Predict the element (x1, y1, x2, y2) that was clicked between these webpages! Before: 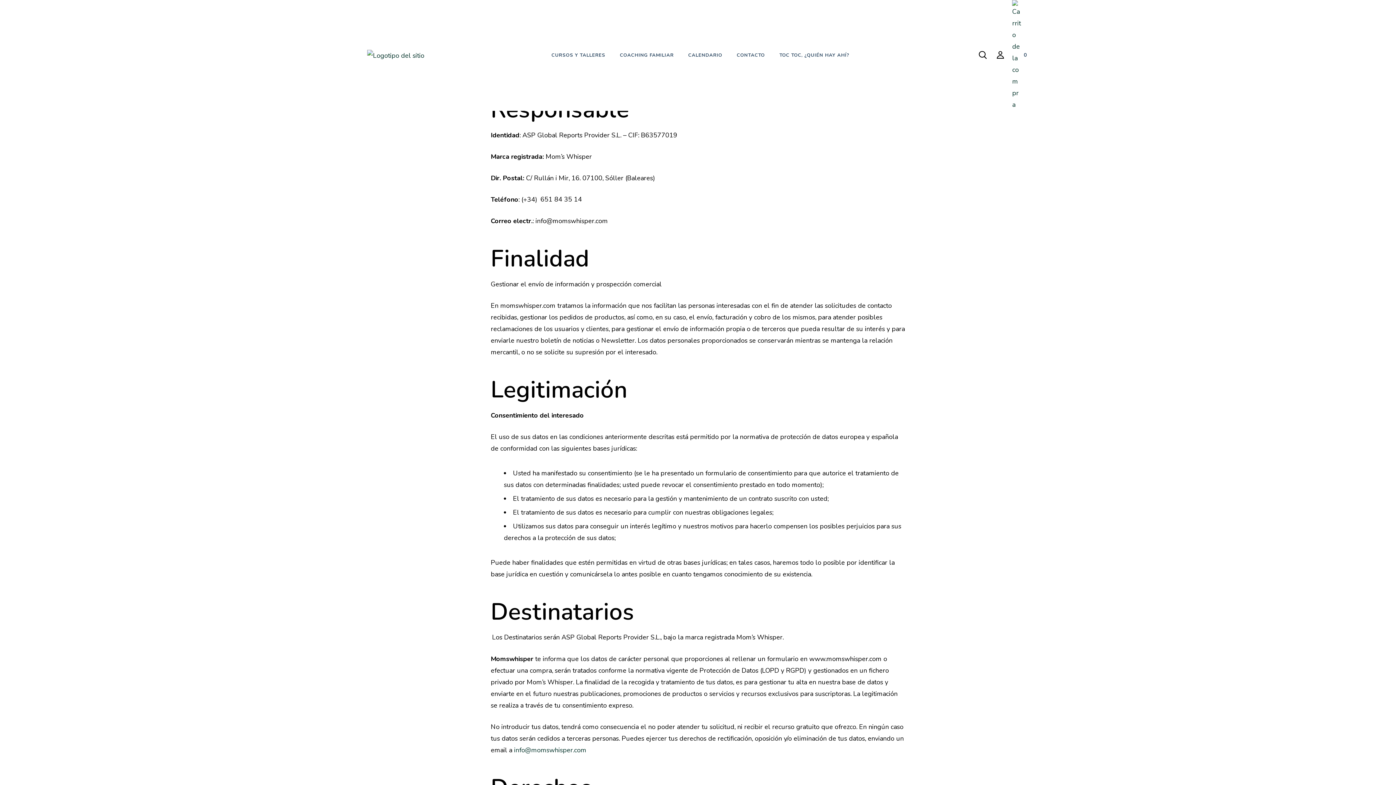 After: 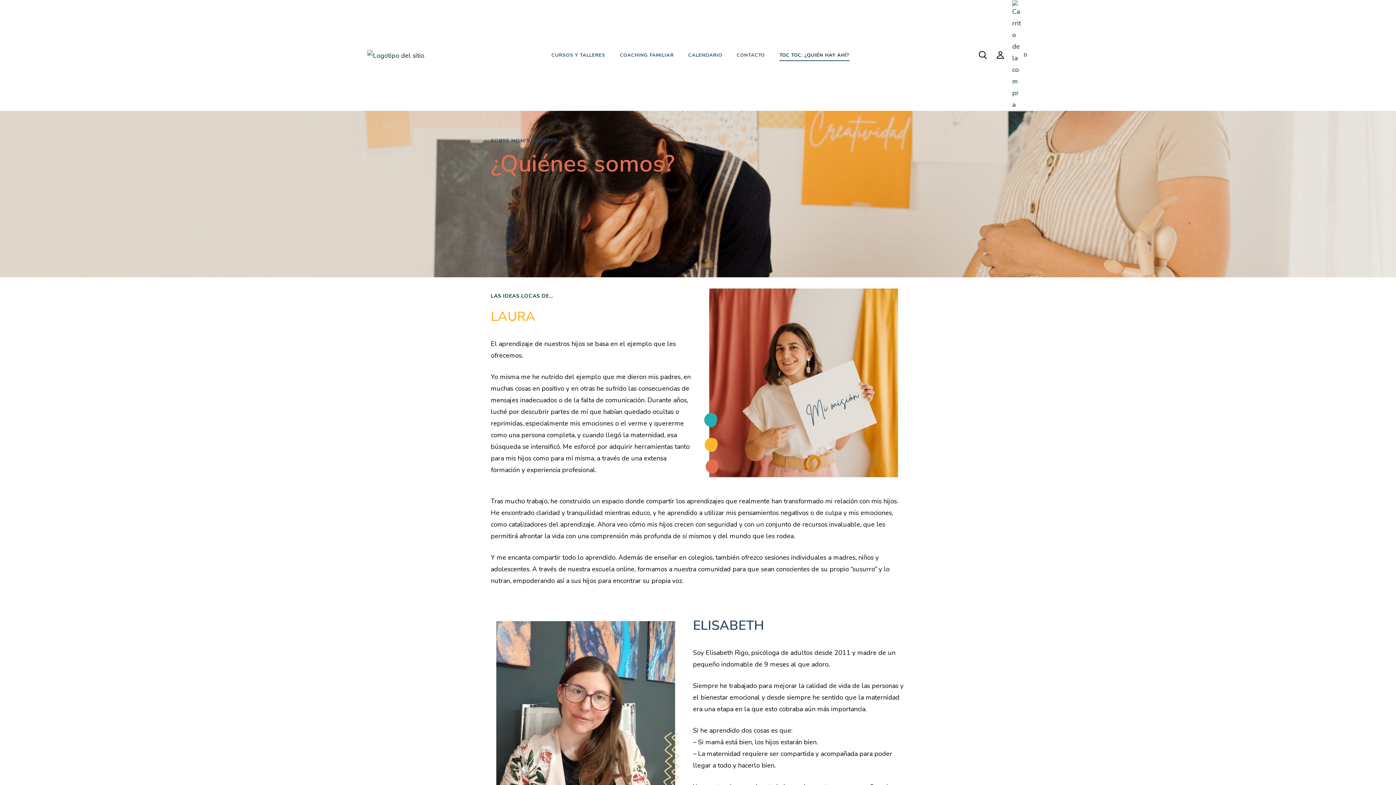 Action: label: TOC TOC, ¿QUIÉN HAY AHÍ? bbox: (779, 45, 849, 65)